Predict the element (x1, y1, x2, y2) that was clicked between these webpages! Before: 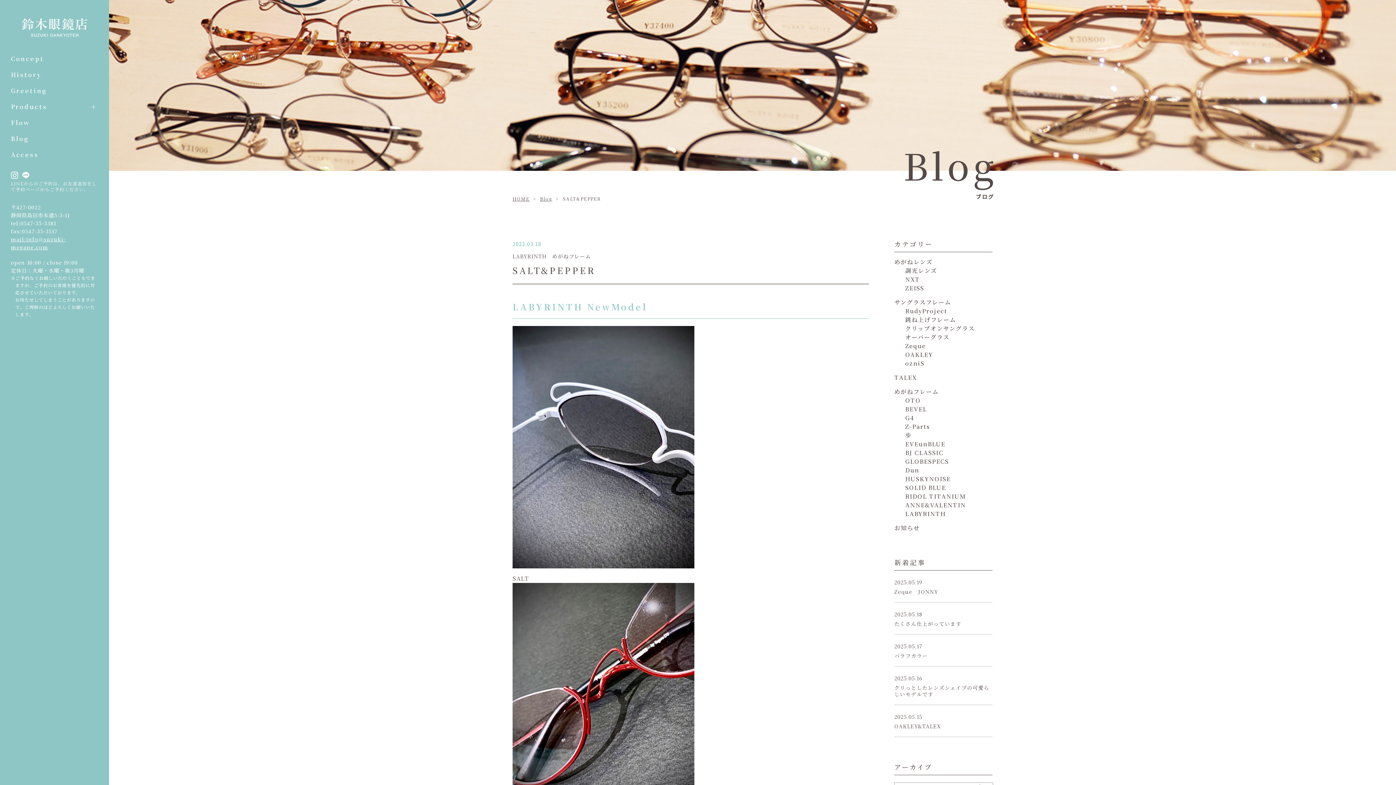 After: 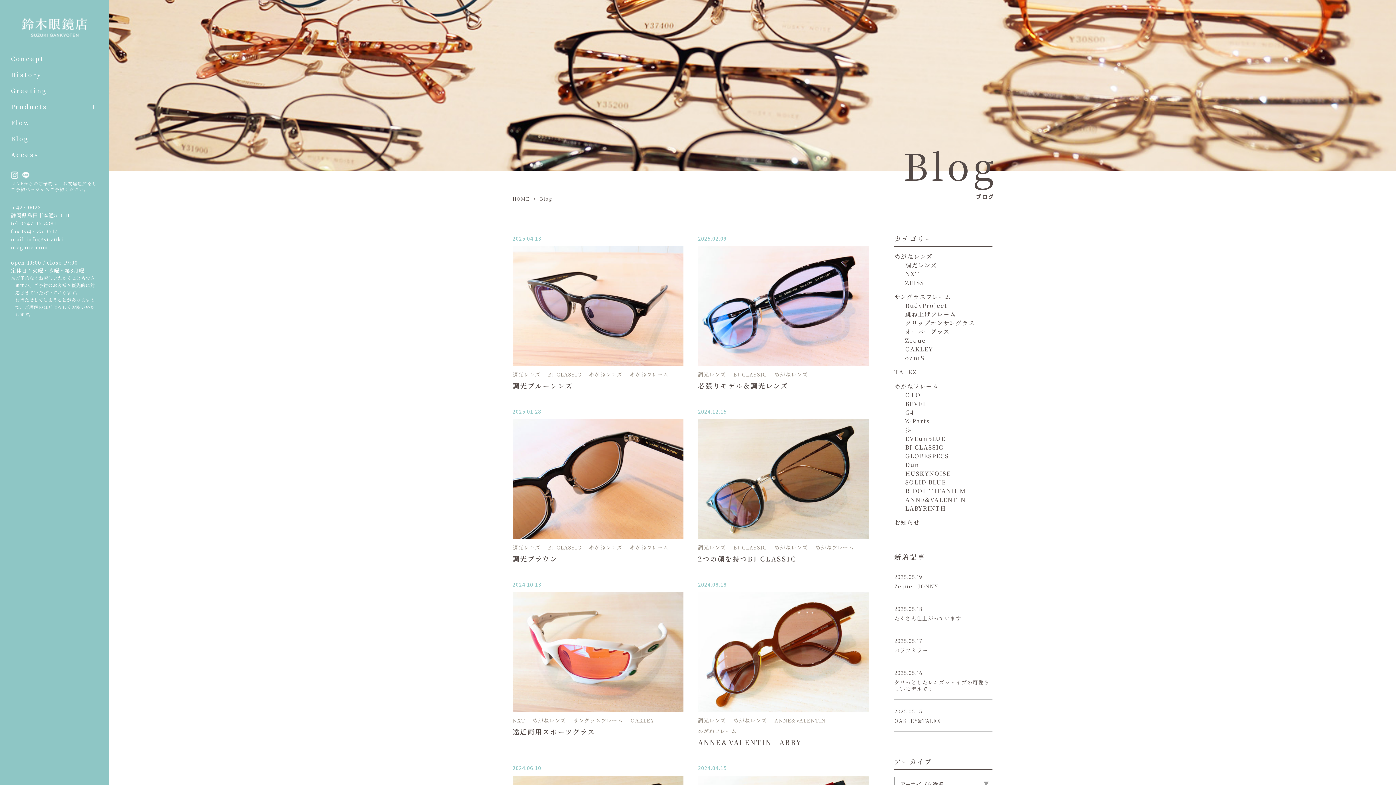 Action: bbox: (894, 257, 932, 266) label: めがねレンズ